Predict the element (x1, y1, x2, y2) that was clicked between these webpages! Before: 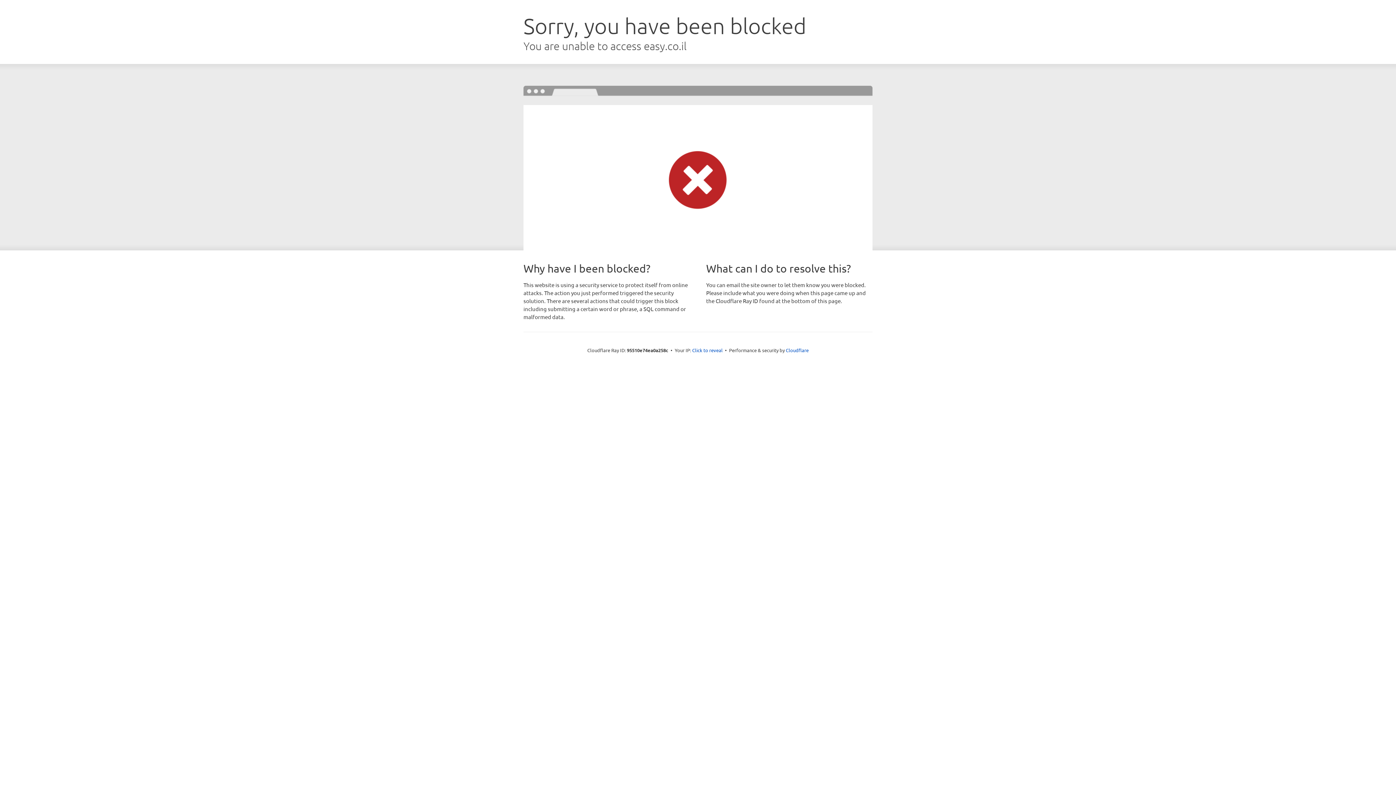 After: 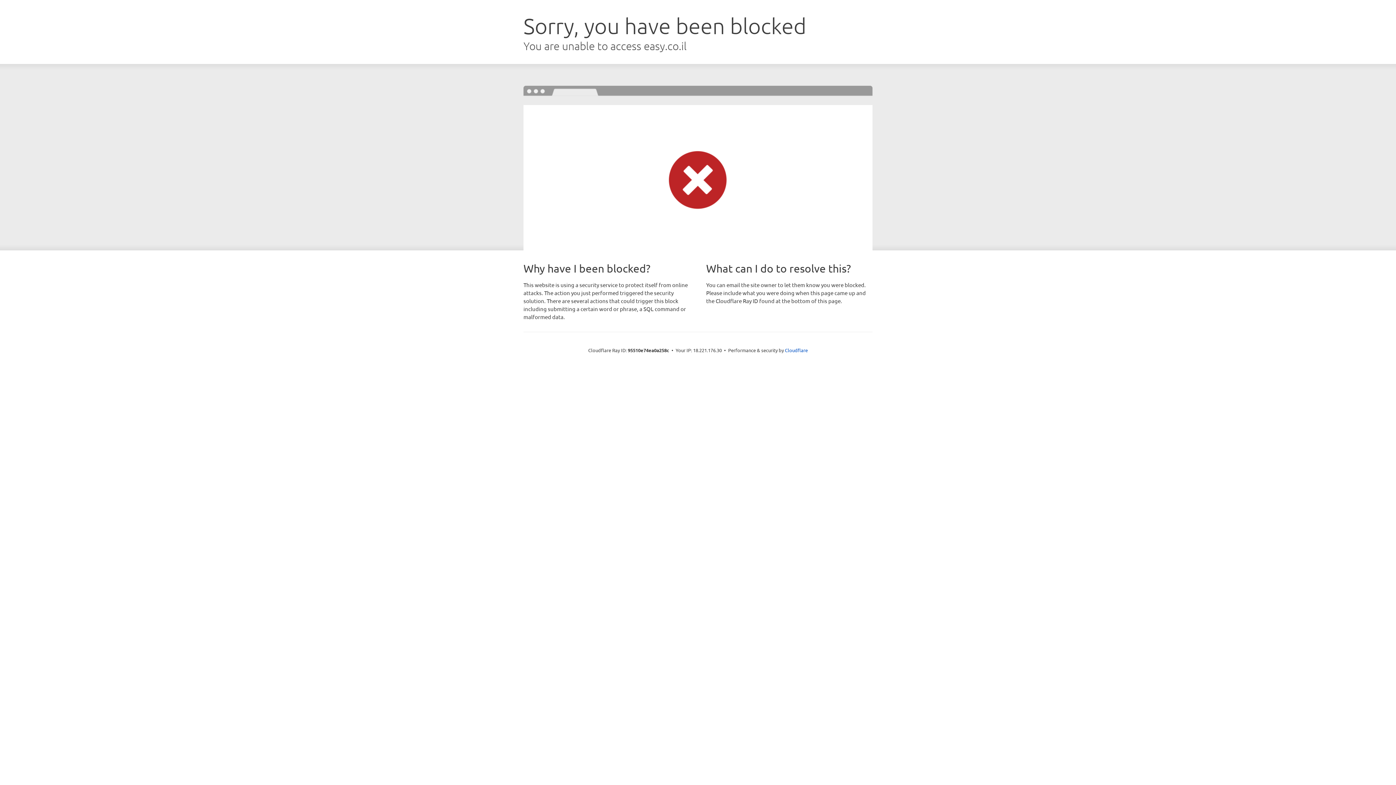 Action: bbox: (692, 346, 722, 353) label: Click to reveal